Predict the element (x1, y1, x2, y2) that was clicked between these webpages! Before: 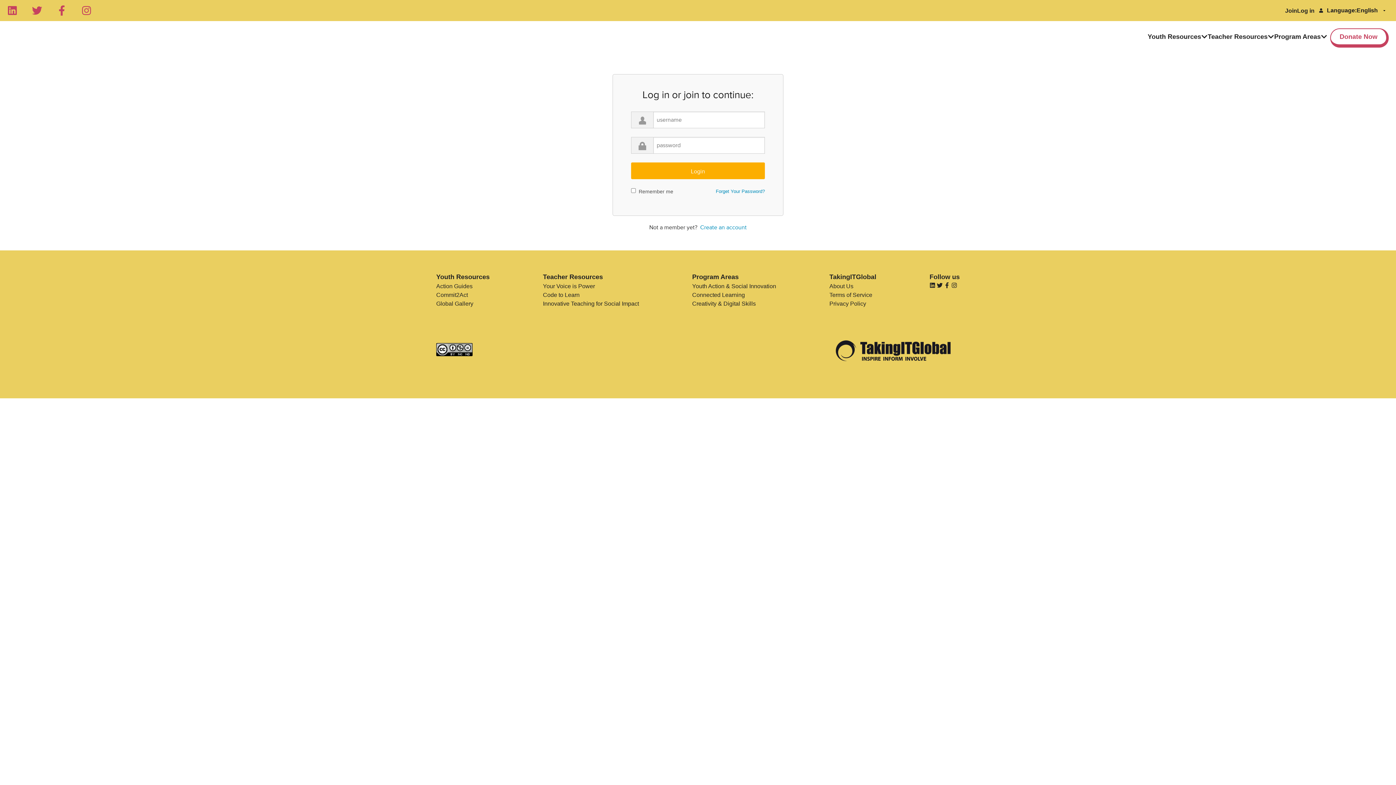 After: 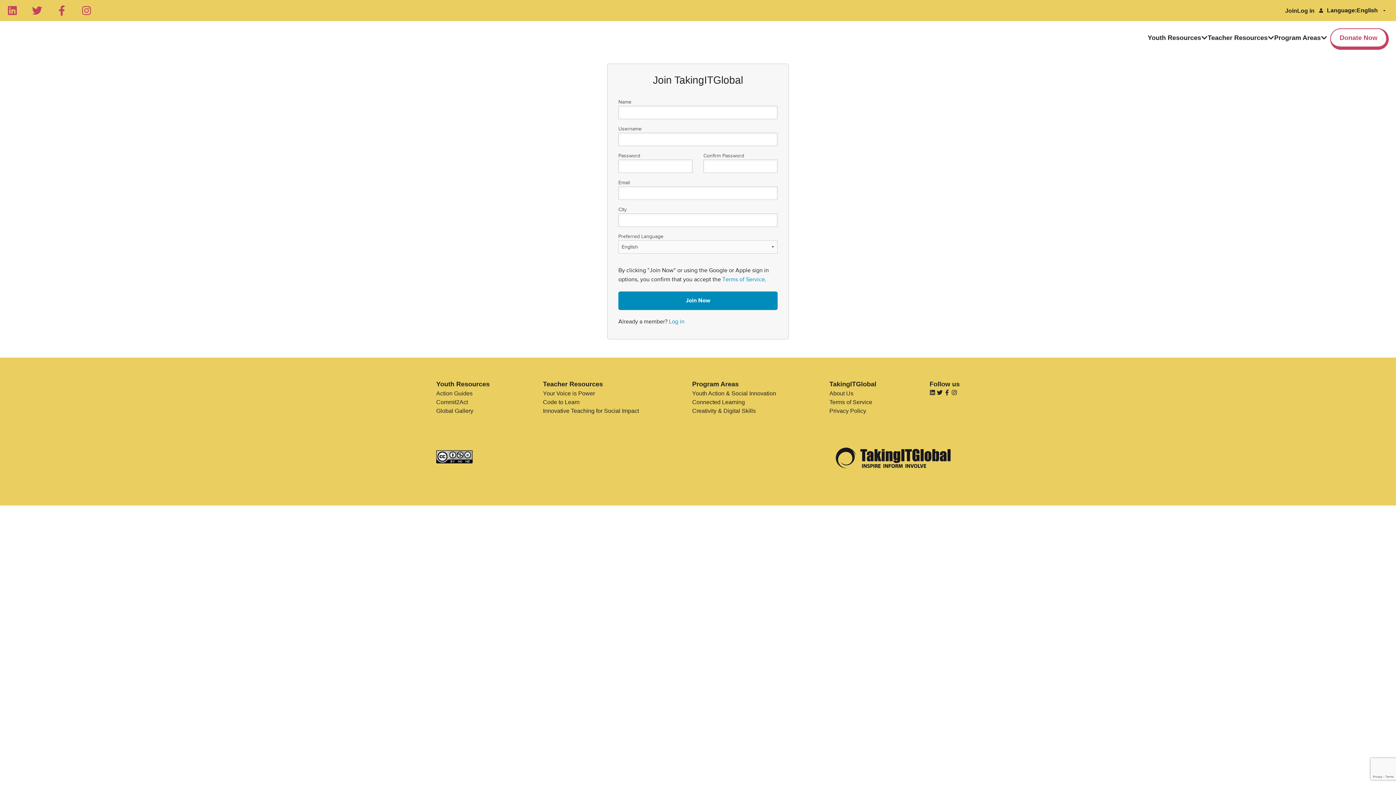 Action: label: Join bbox: (1285, 7, 1297, 13)